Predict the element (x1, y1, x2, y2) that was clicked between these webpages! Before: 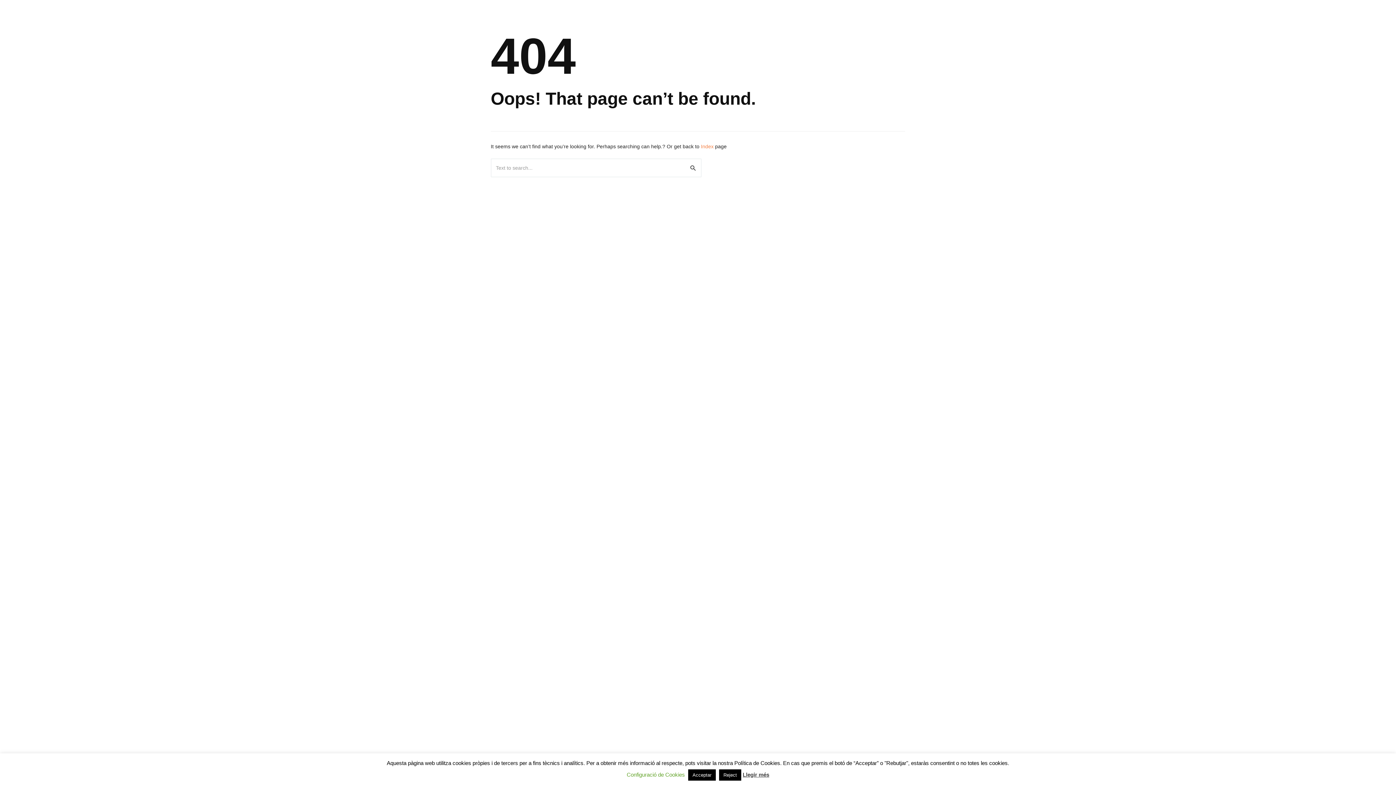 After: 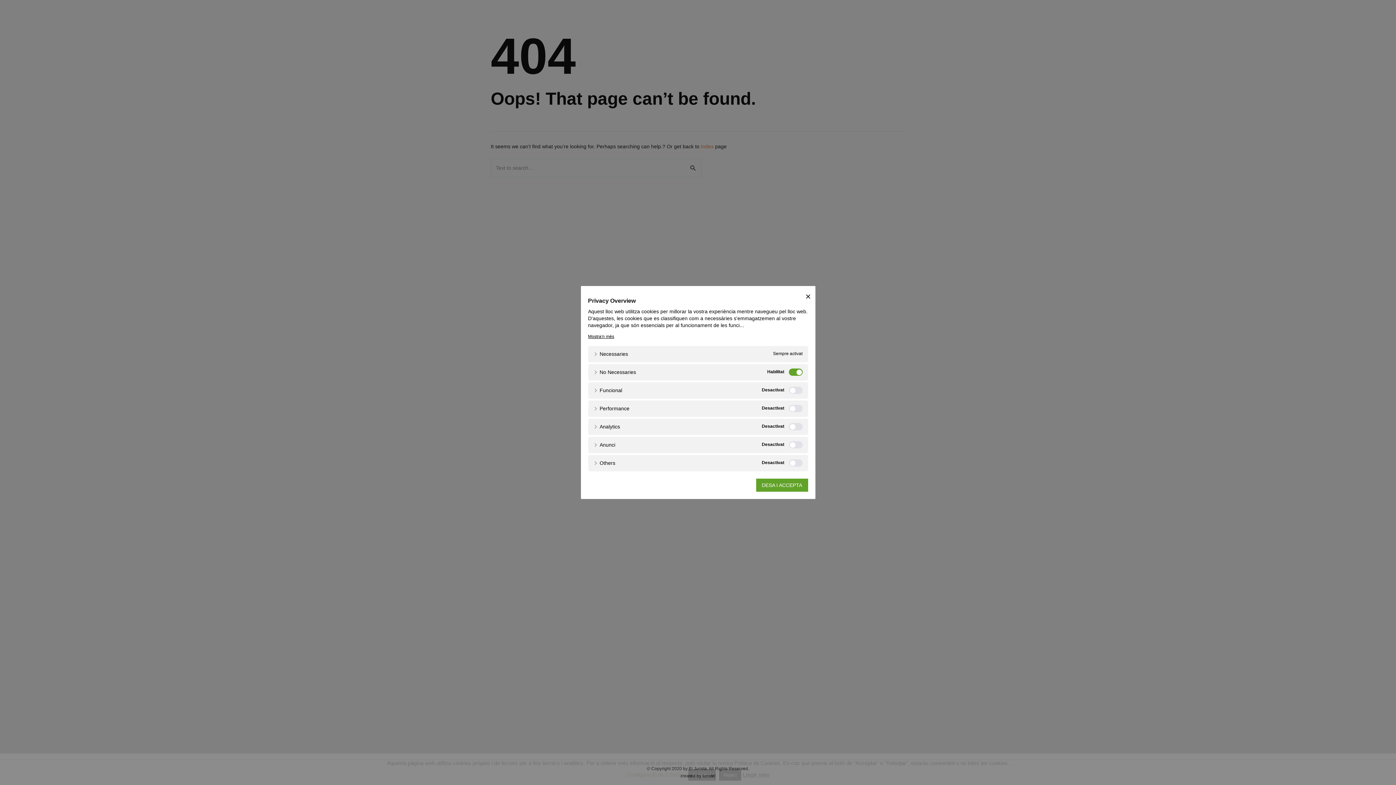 Action: label: Configuració de Cookies bbox: (626, 772, 685, 778)